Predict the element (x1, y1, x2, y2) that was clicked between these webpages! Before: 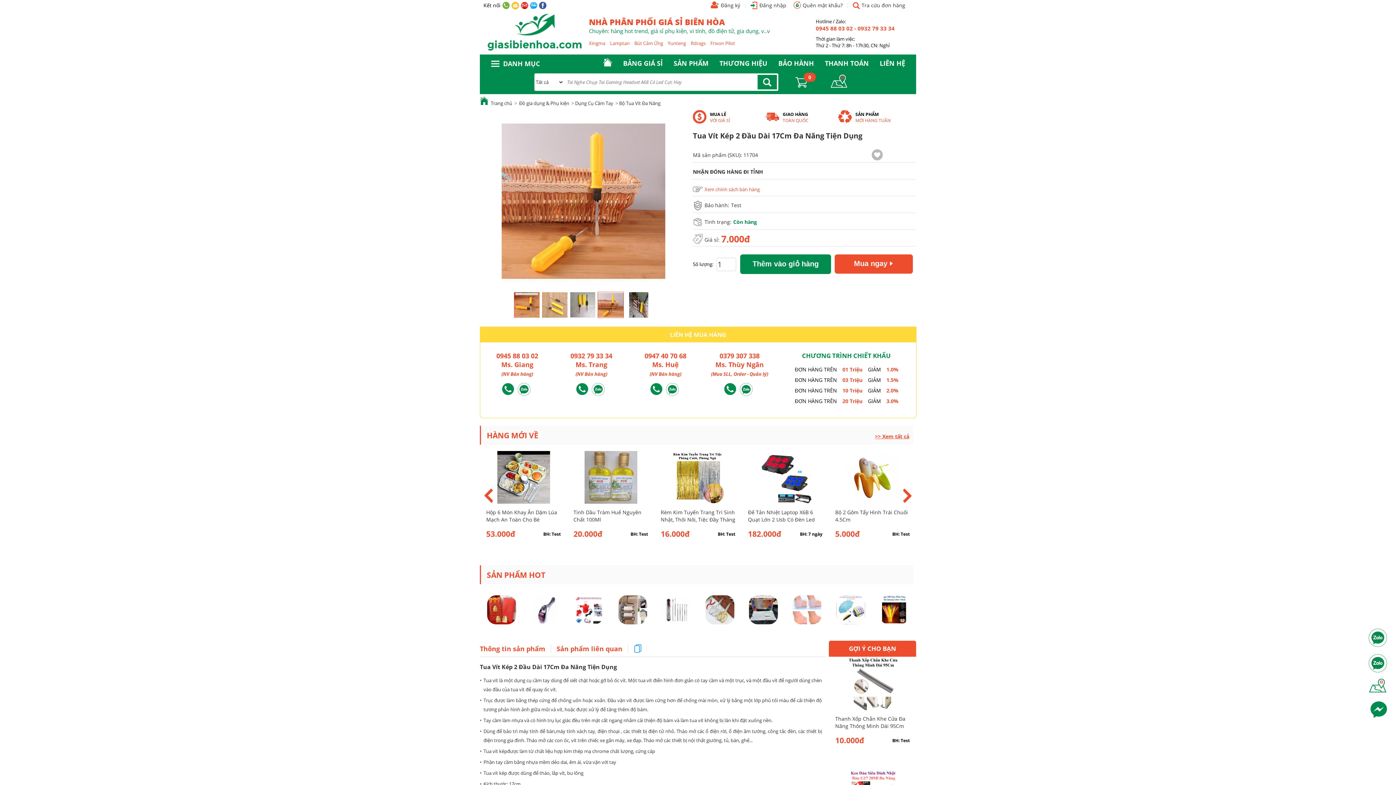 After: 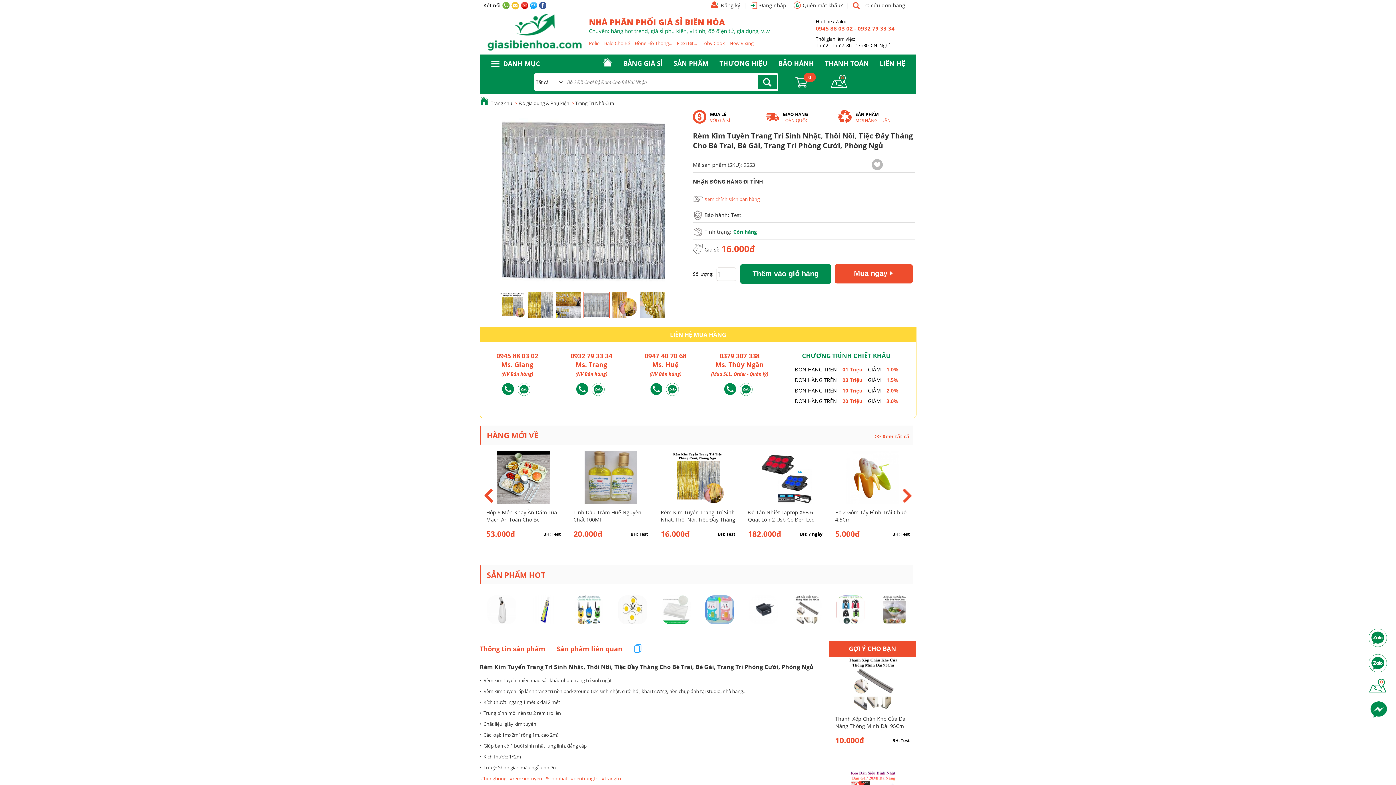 Action: bbox: (671, 498, 724, 505)